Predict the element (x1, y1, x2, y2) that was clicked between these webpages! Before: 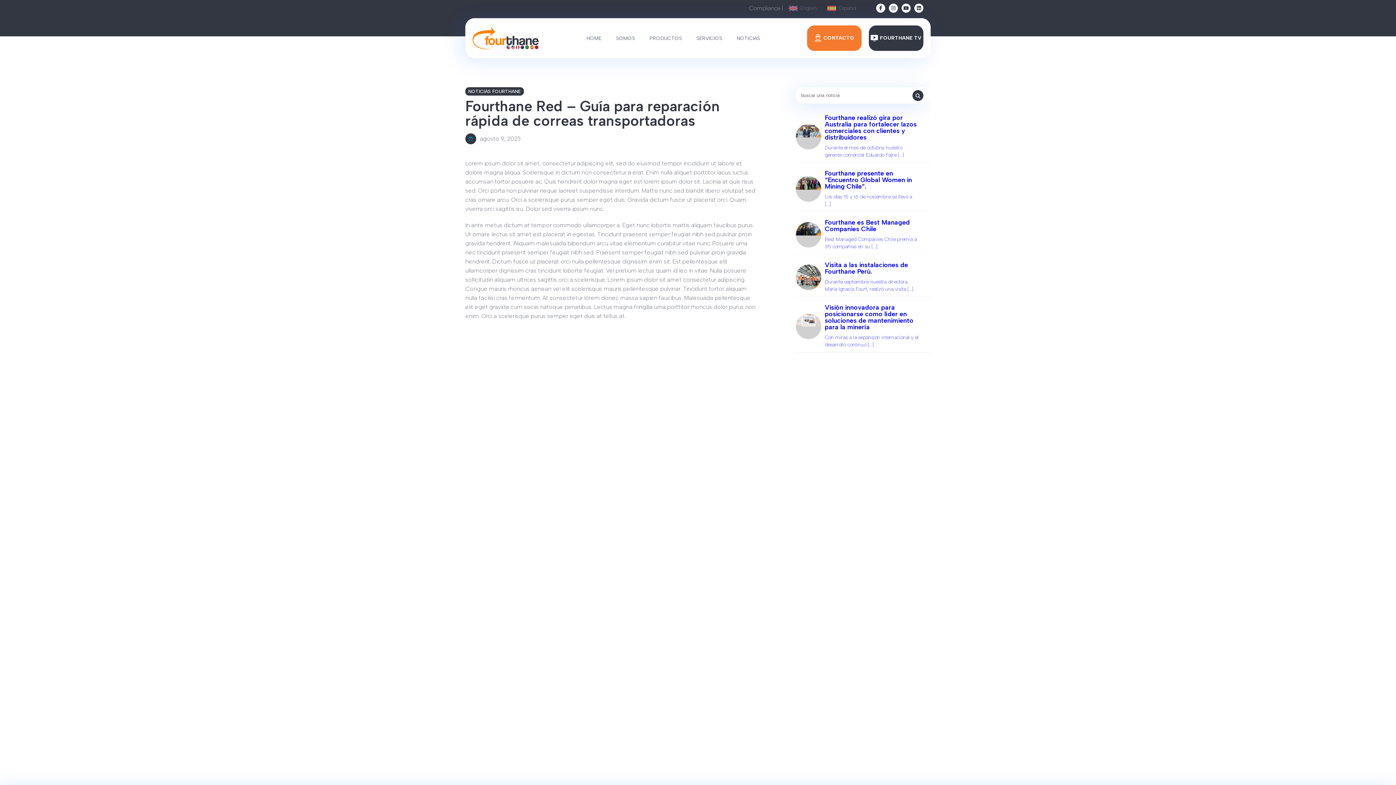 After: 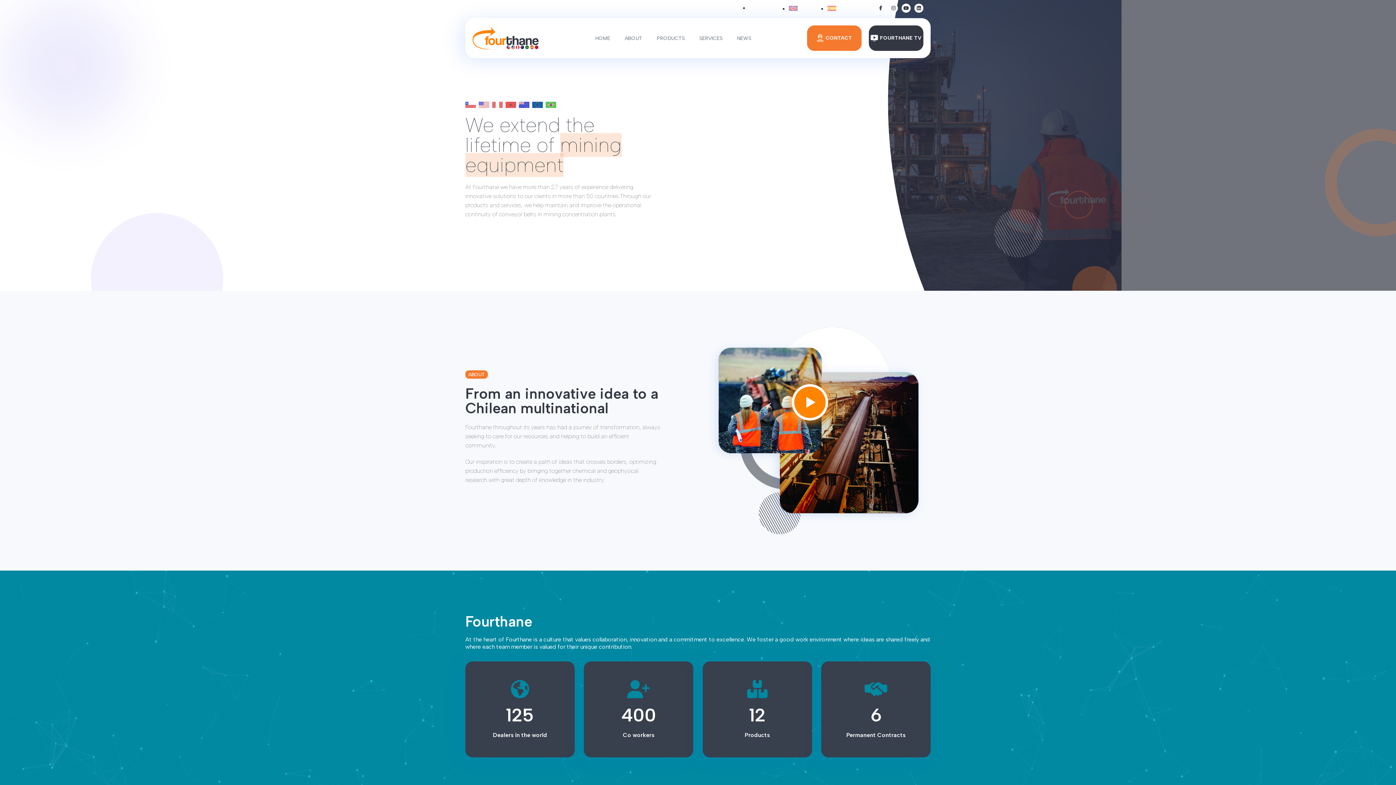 Action: bbox: (789, 5, 816, 10) label: English